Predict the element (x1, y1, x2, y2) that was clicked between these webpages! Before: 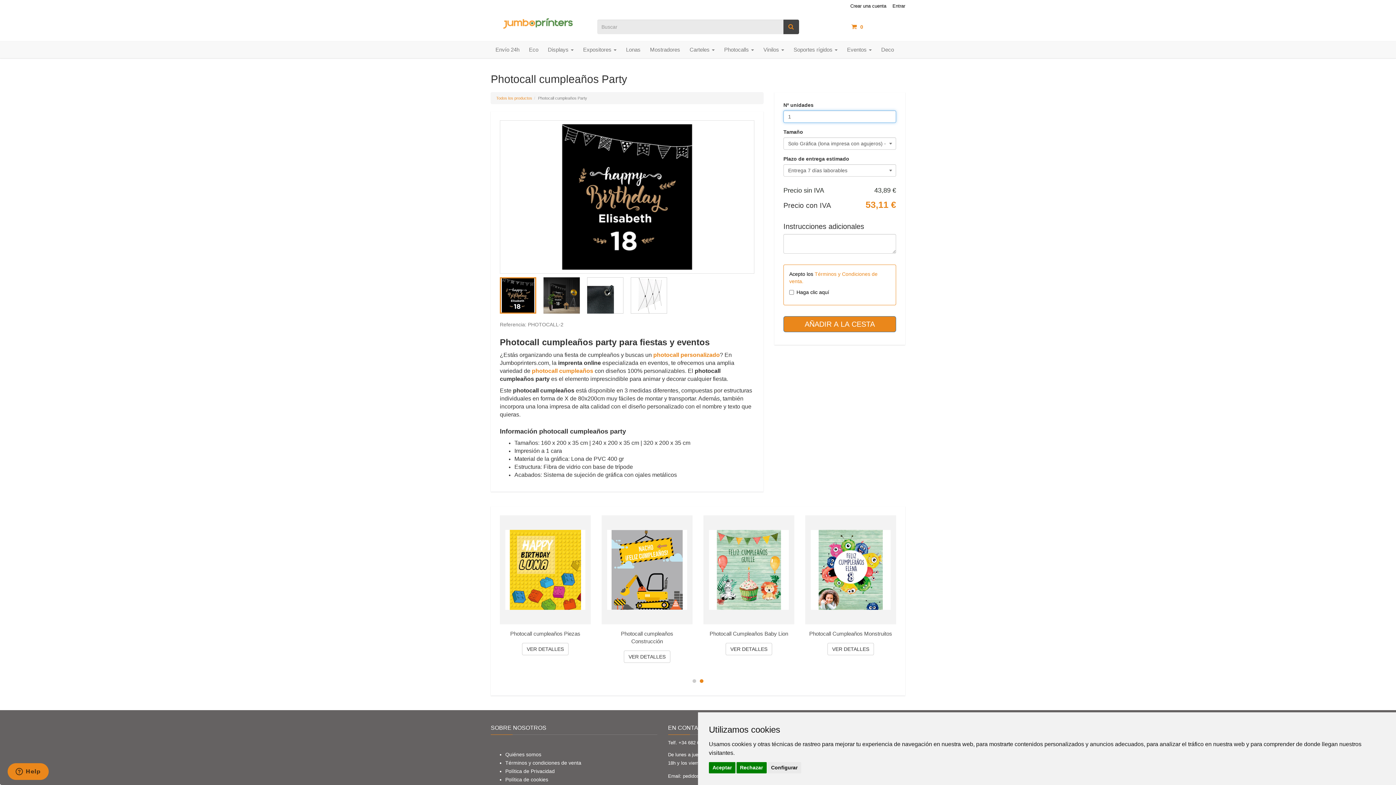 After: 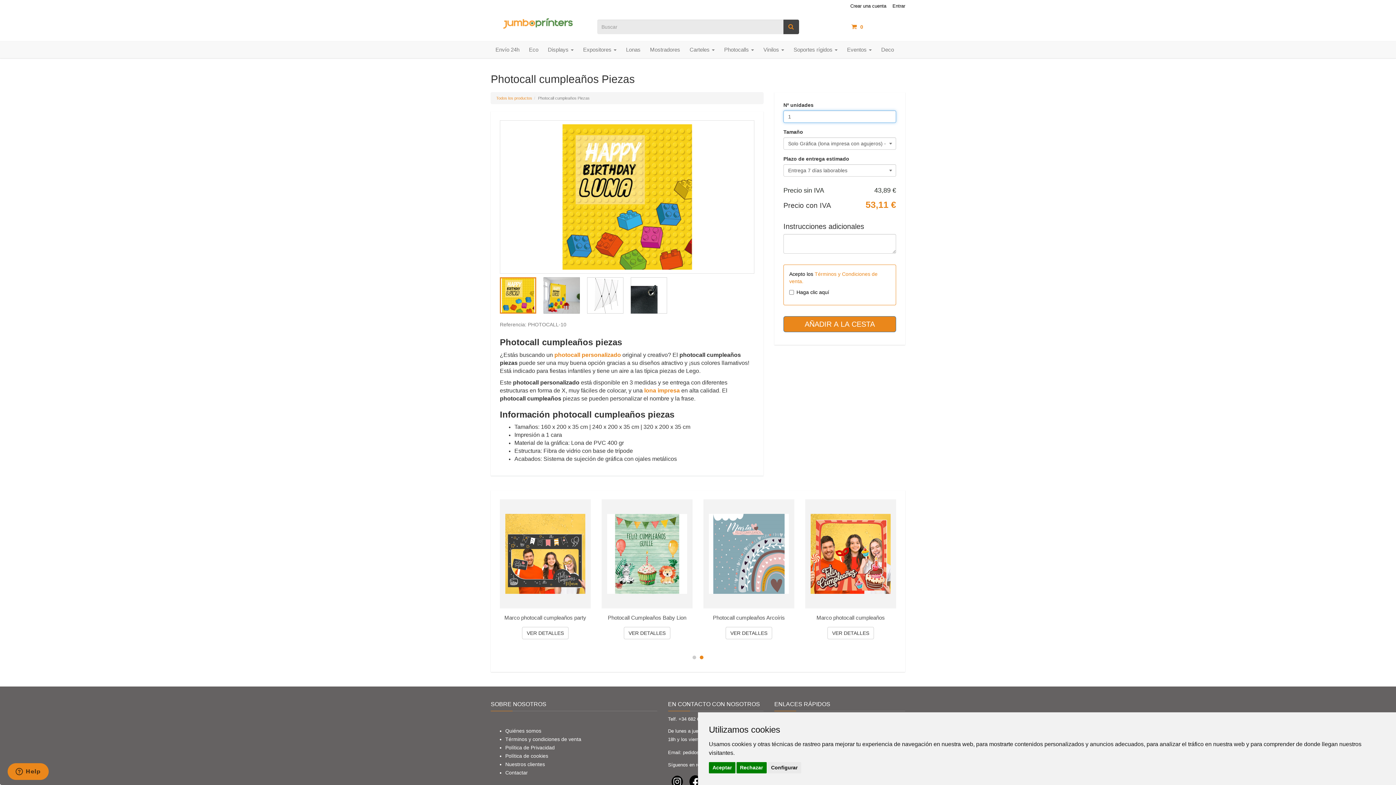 Action: bbox: (624, 643, 670, 655) label: VER DETALLES